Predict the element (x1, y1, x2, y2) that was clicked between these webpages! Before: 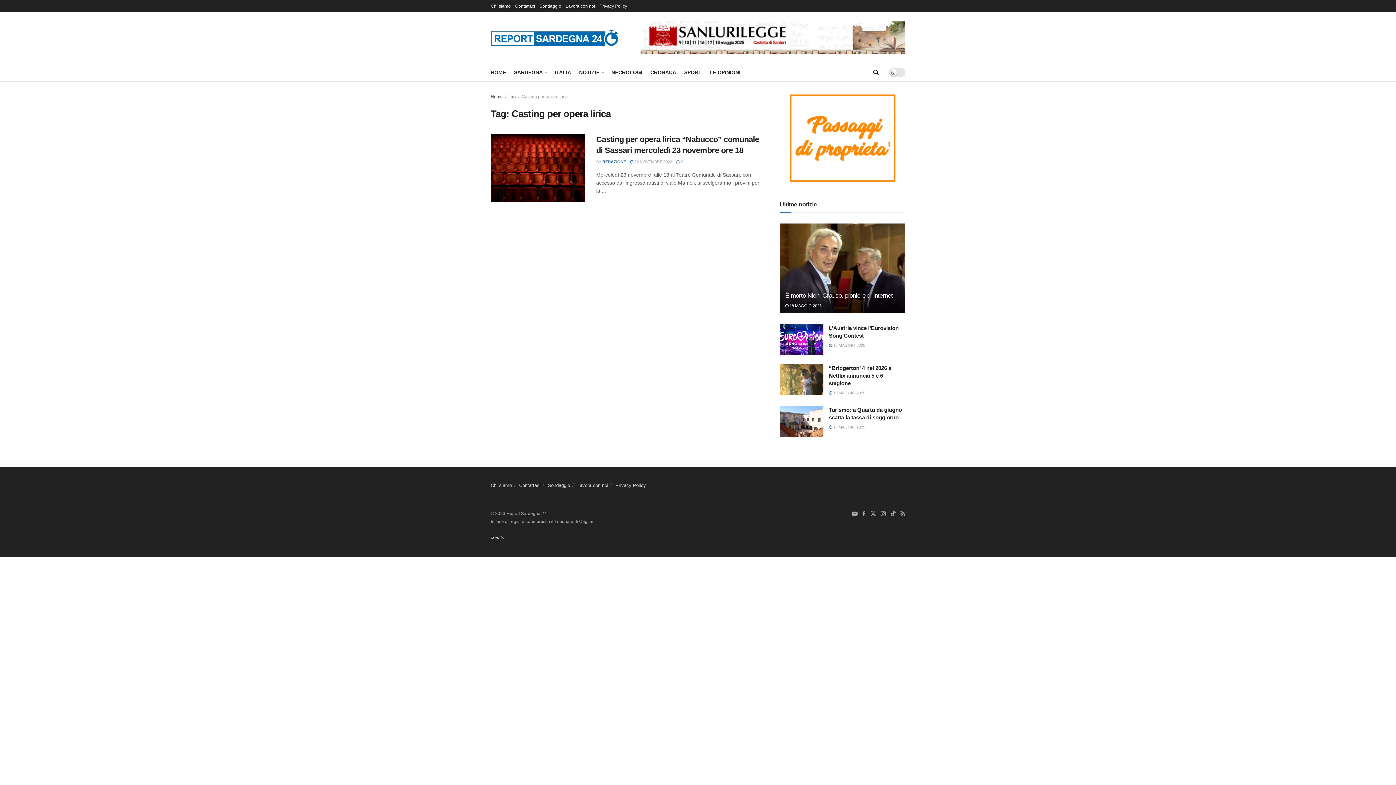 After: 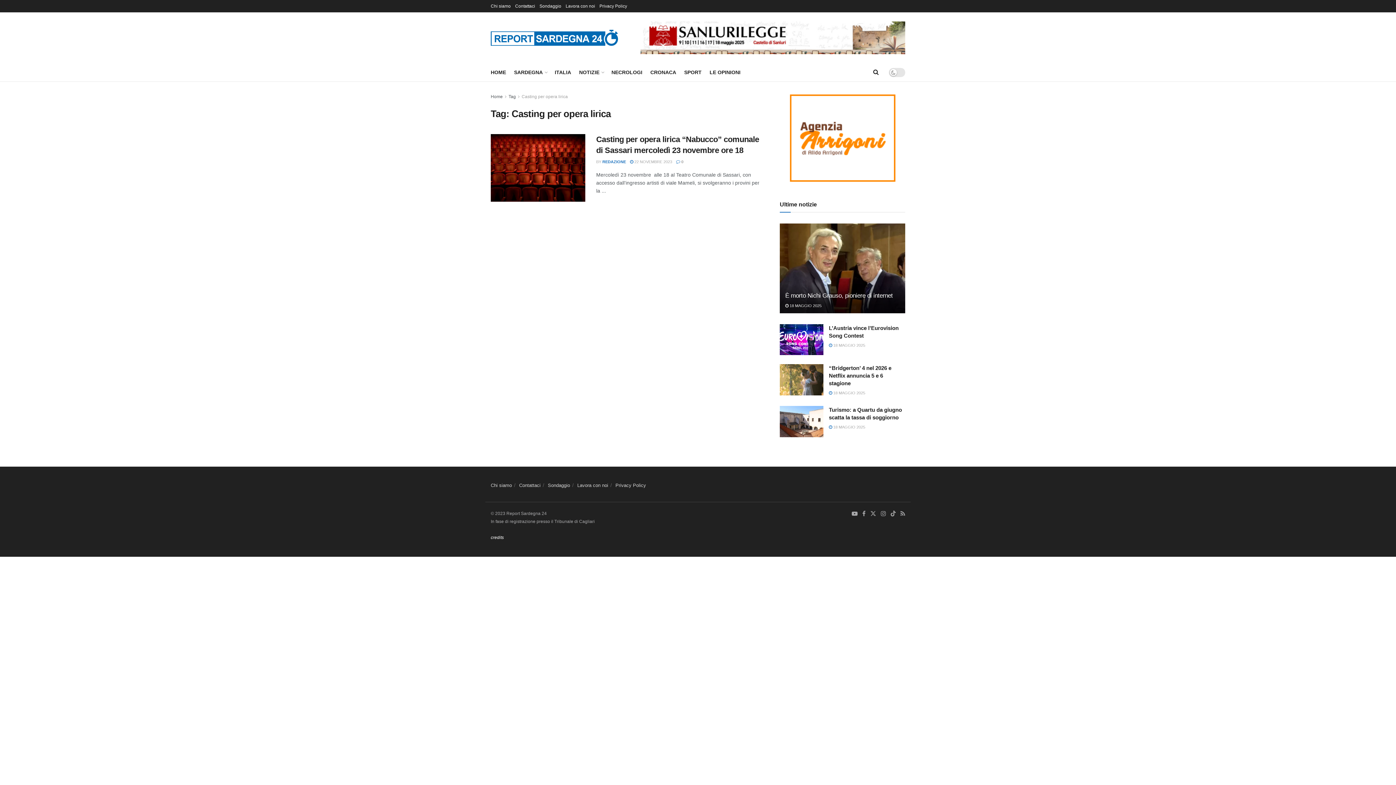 Action: bbox: (490, 535, 504, 540) label: credits